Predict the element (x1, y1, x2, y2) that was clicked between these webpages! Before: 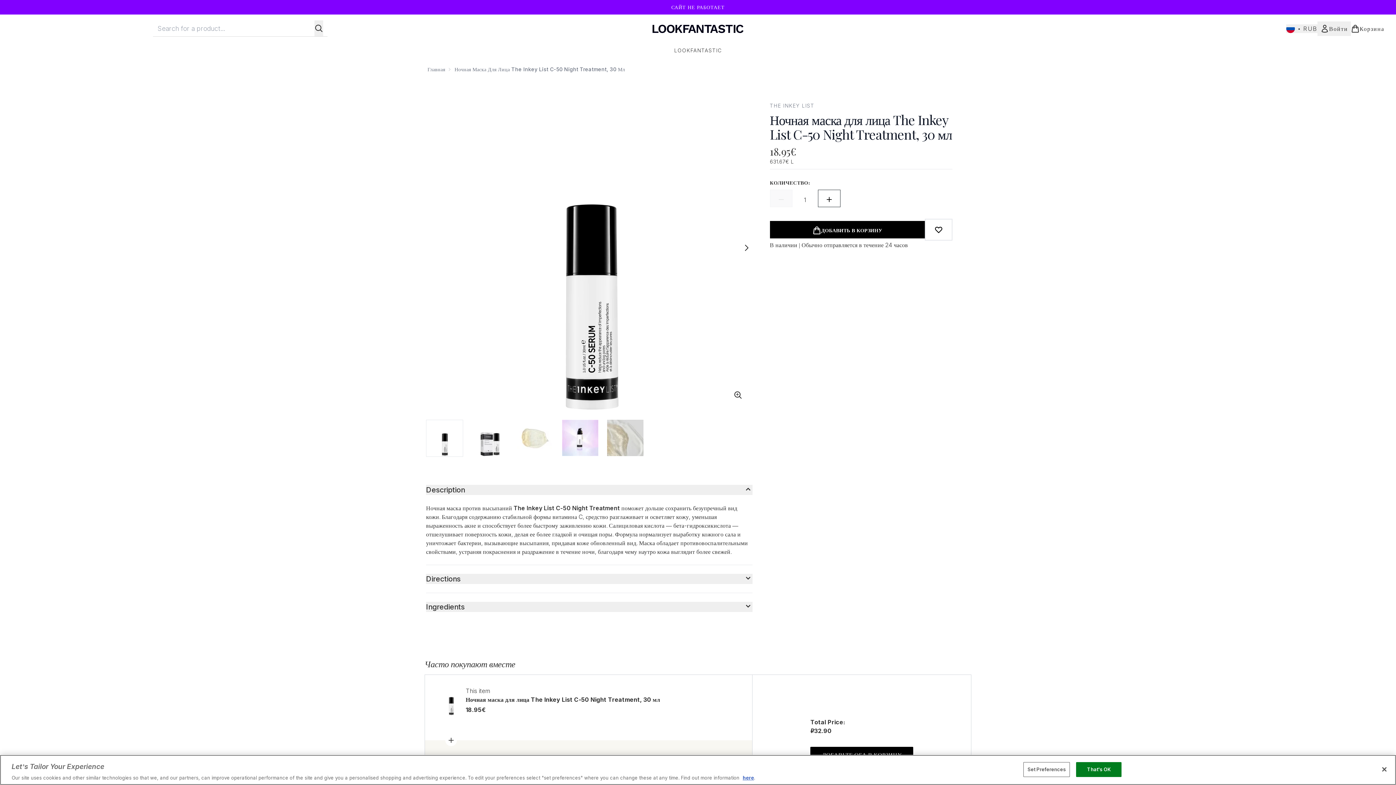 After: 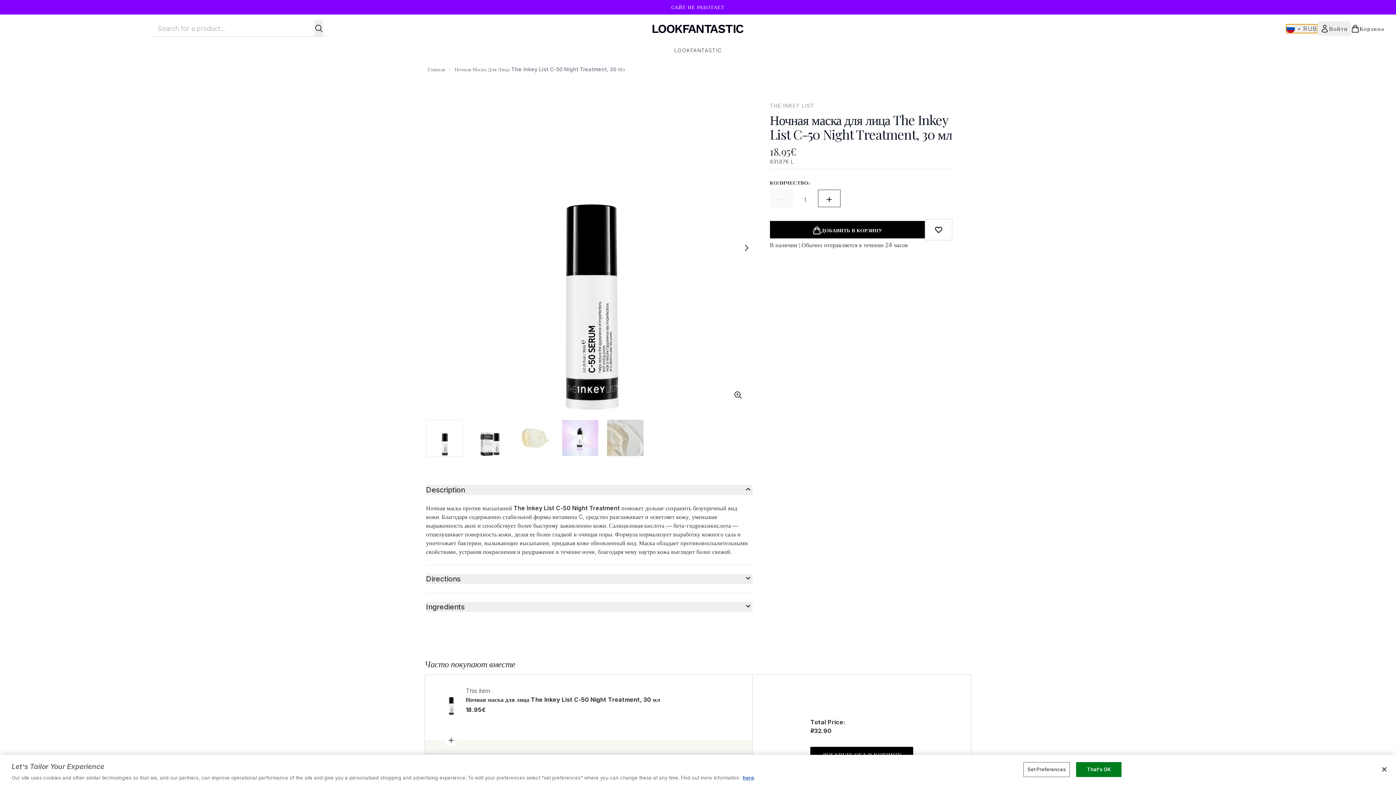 Action: bbox: (1286, 24, 1317, 32) label: Change currency and locale